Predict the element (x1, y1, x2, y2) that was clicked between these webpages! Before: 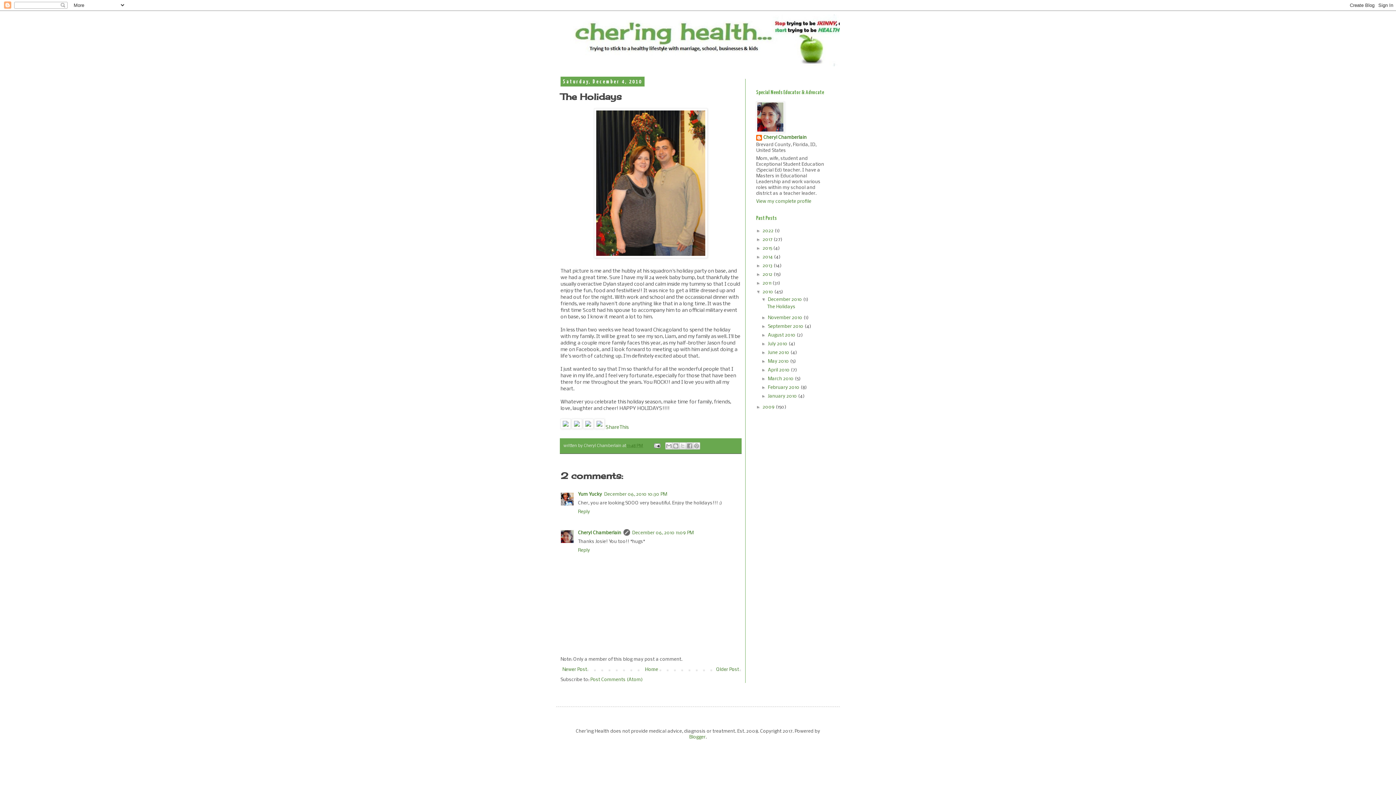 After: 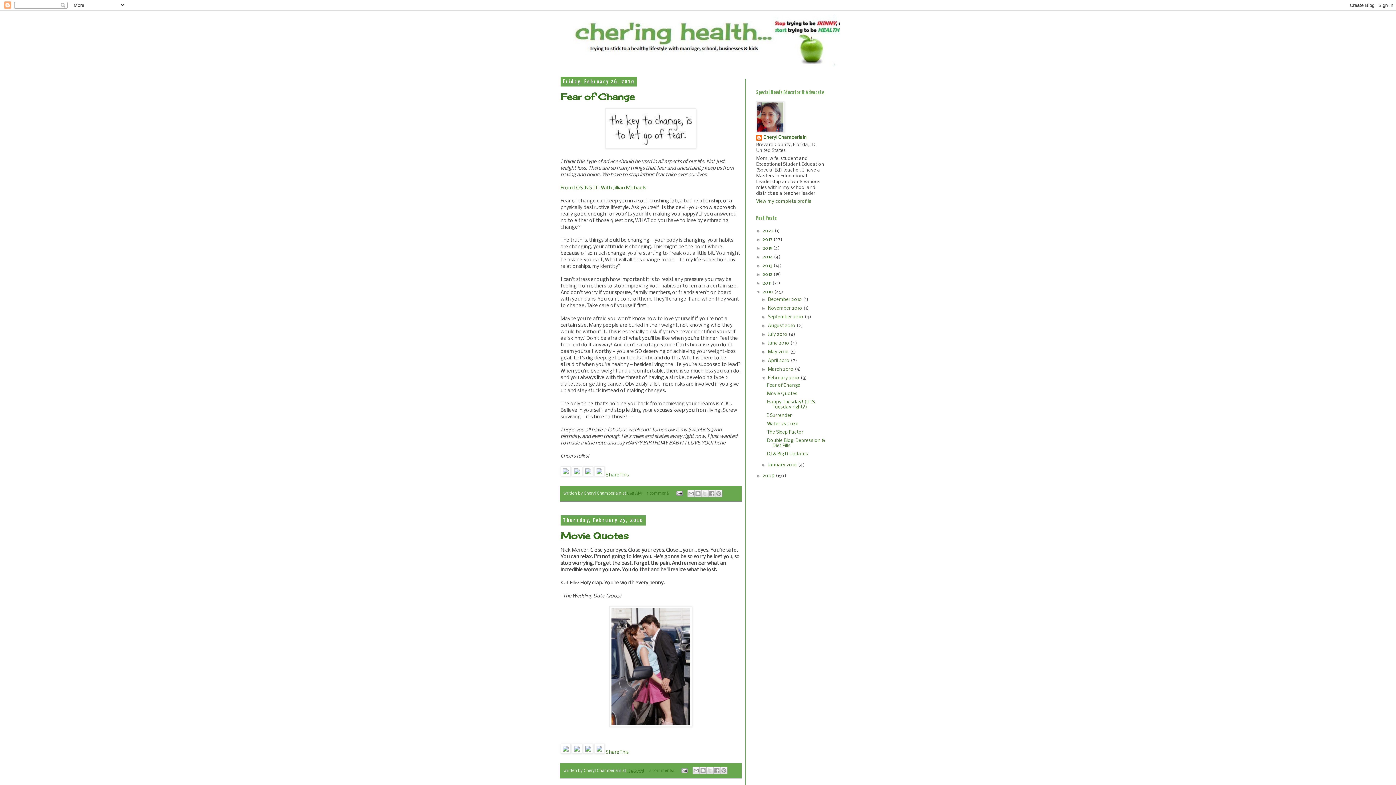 Action: label: February 2010  bbox: (768, 385, 800, 390)